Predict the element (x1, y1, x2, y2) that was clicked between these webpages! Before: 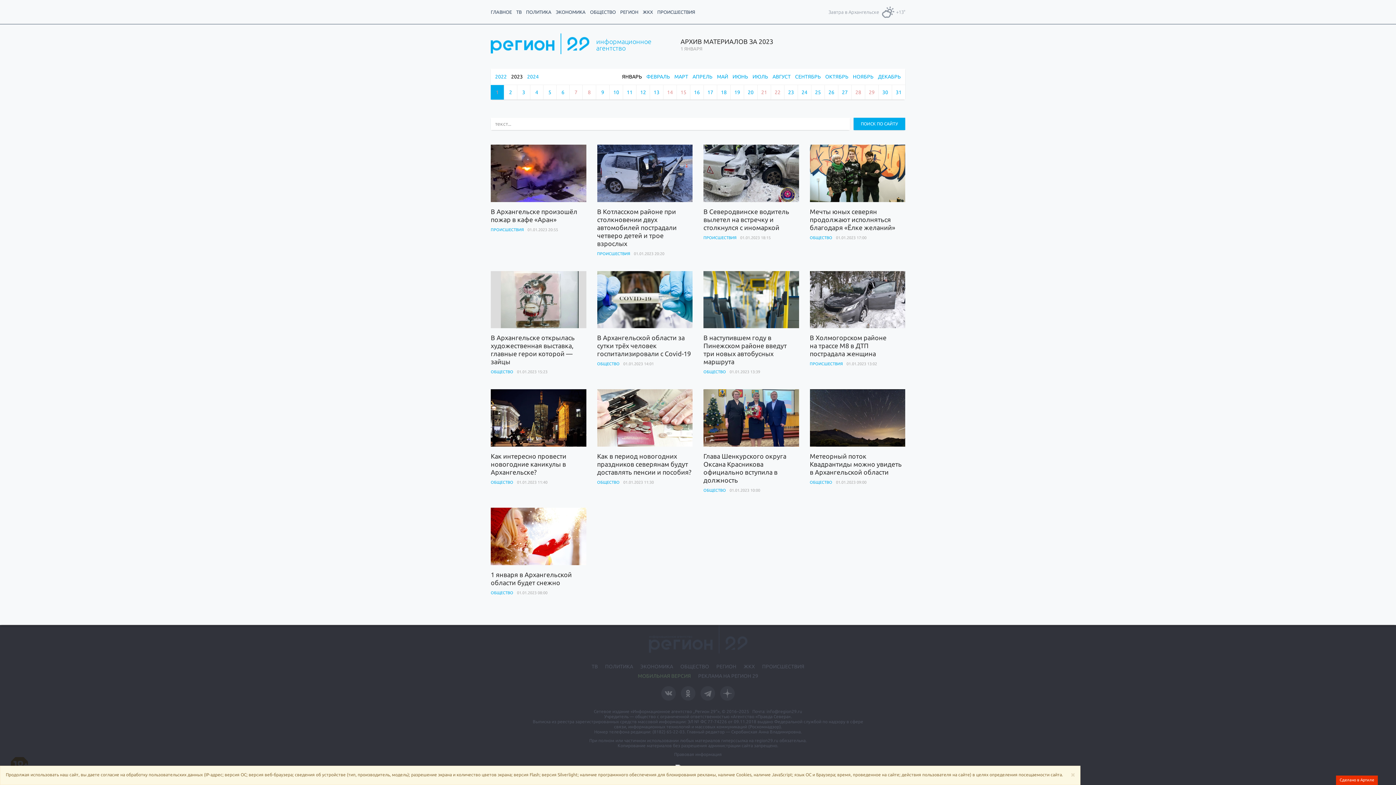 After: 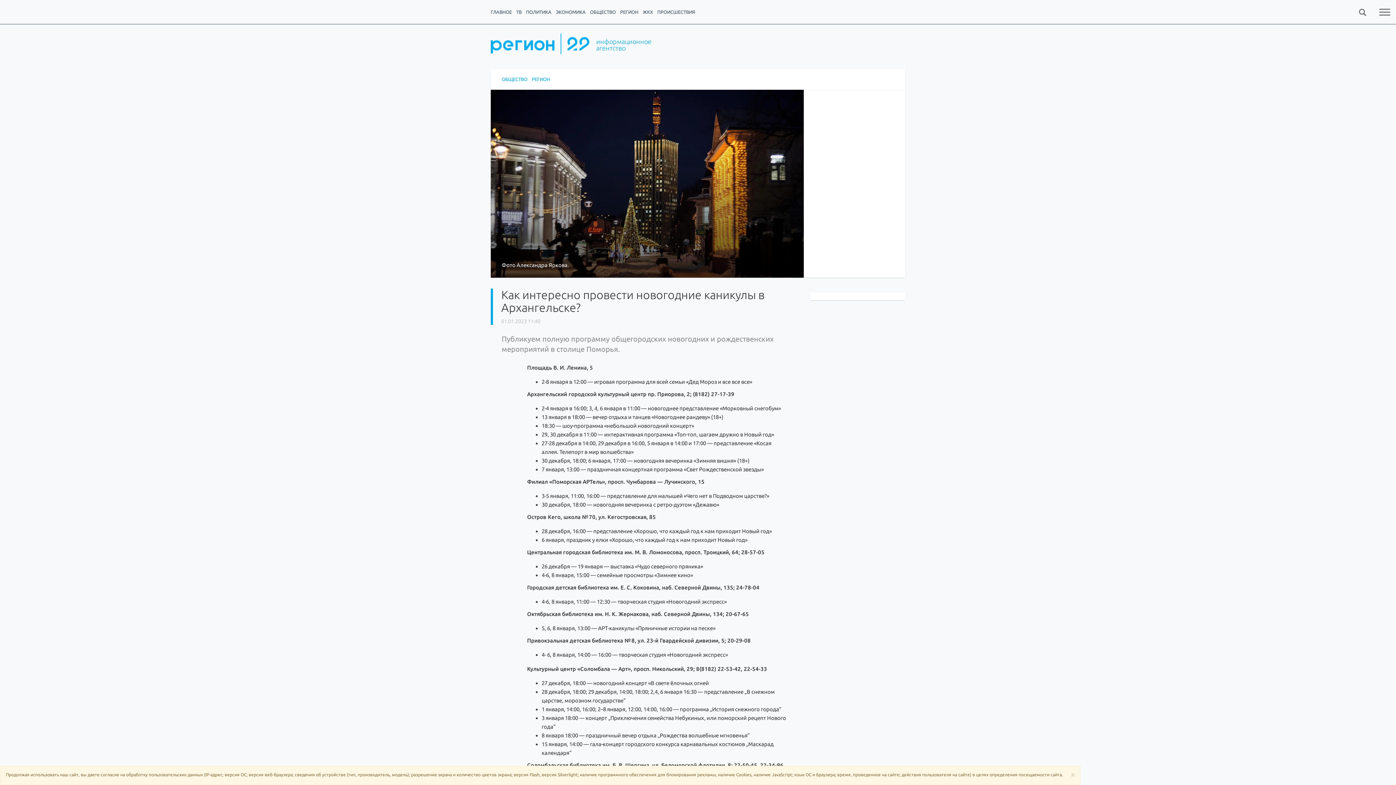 Action: bbox: (490, 389, 586, 485) label: Как интересно провести новогодние каникулы в Архангельске?
ОБЩЕСТВО01.01.2023 11:40